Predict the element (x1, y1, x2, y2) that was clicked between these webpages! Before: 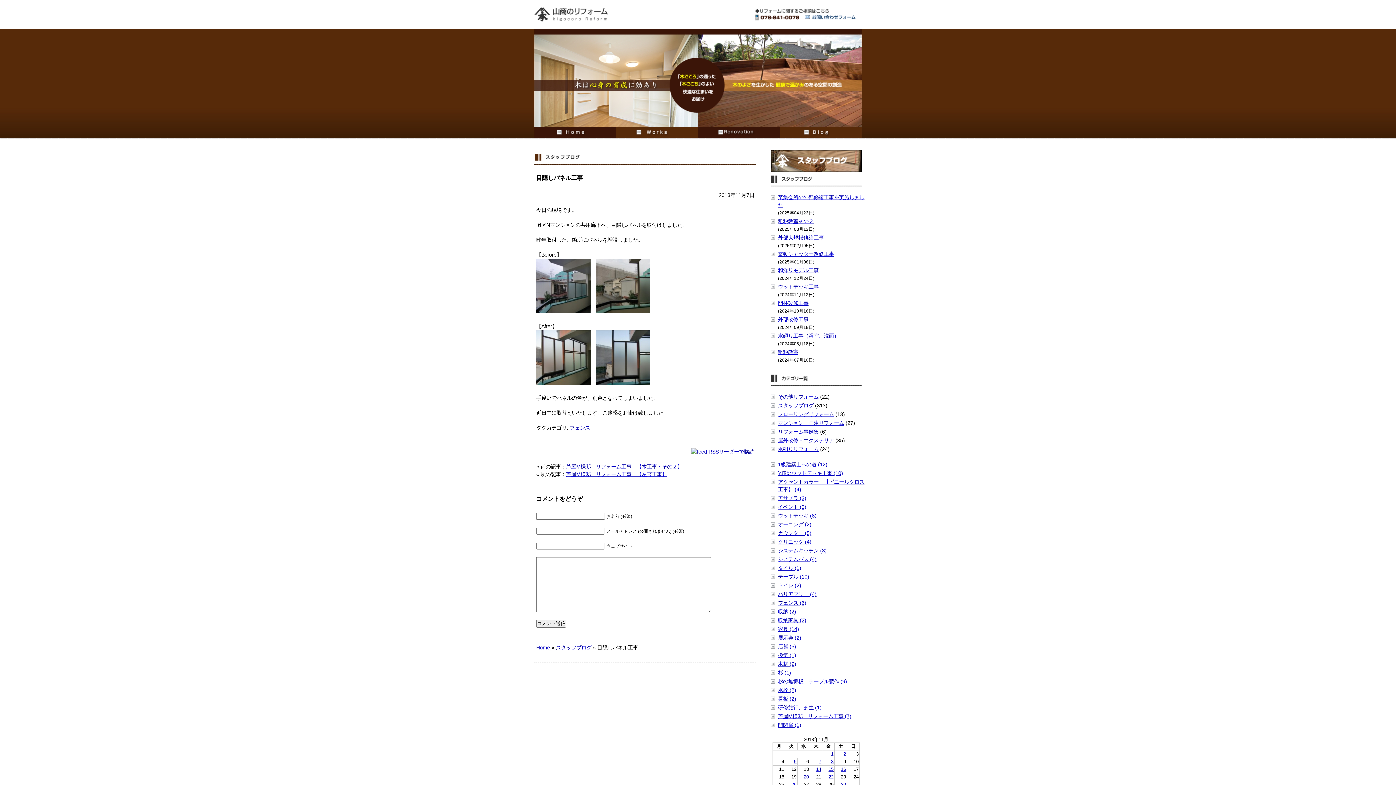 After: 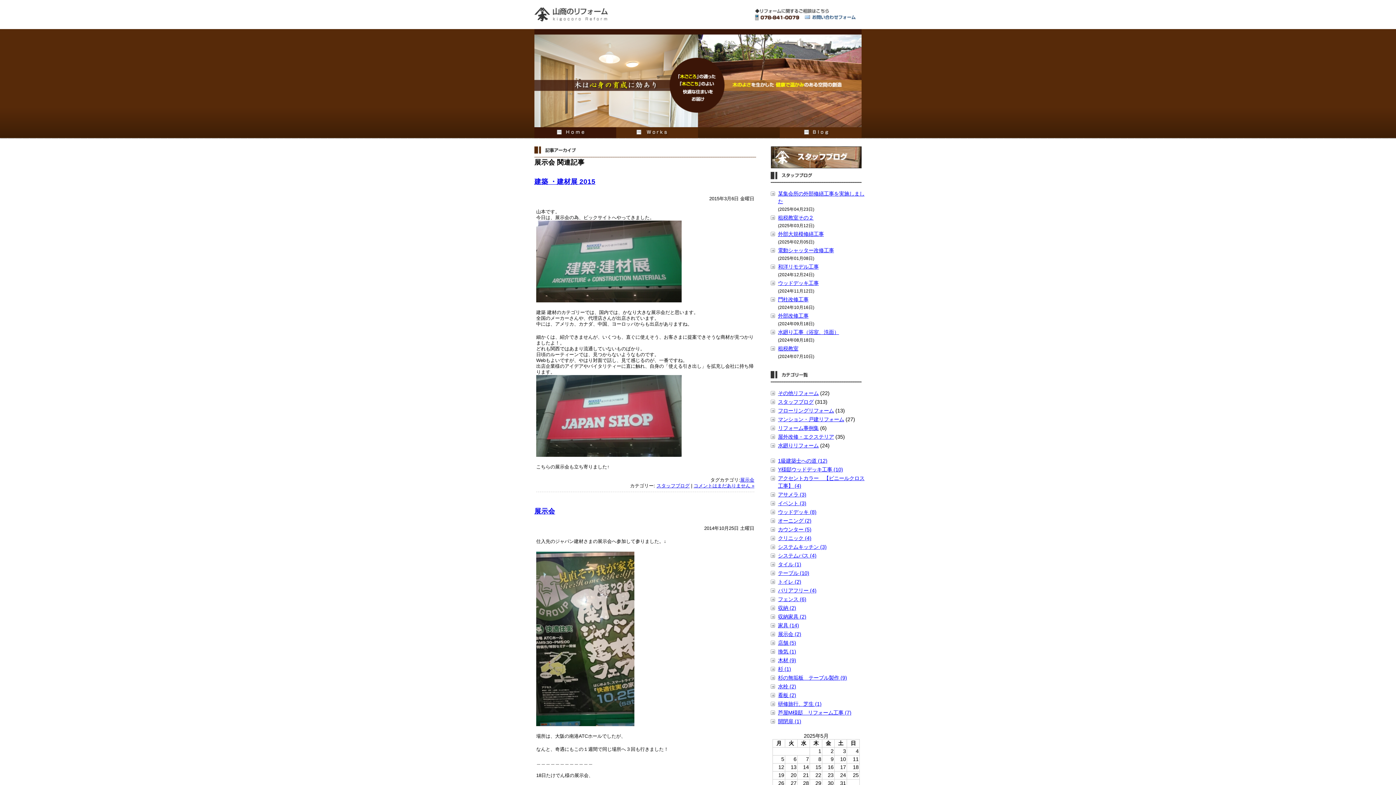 Action: label: 展示会 (2) bbox: (778, 635, 801, 641)